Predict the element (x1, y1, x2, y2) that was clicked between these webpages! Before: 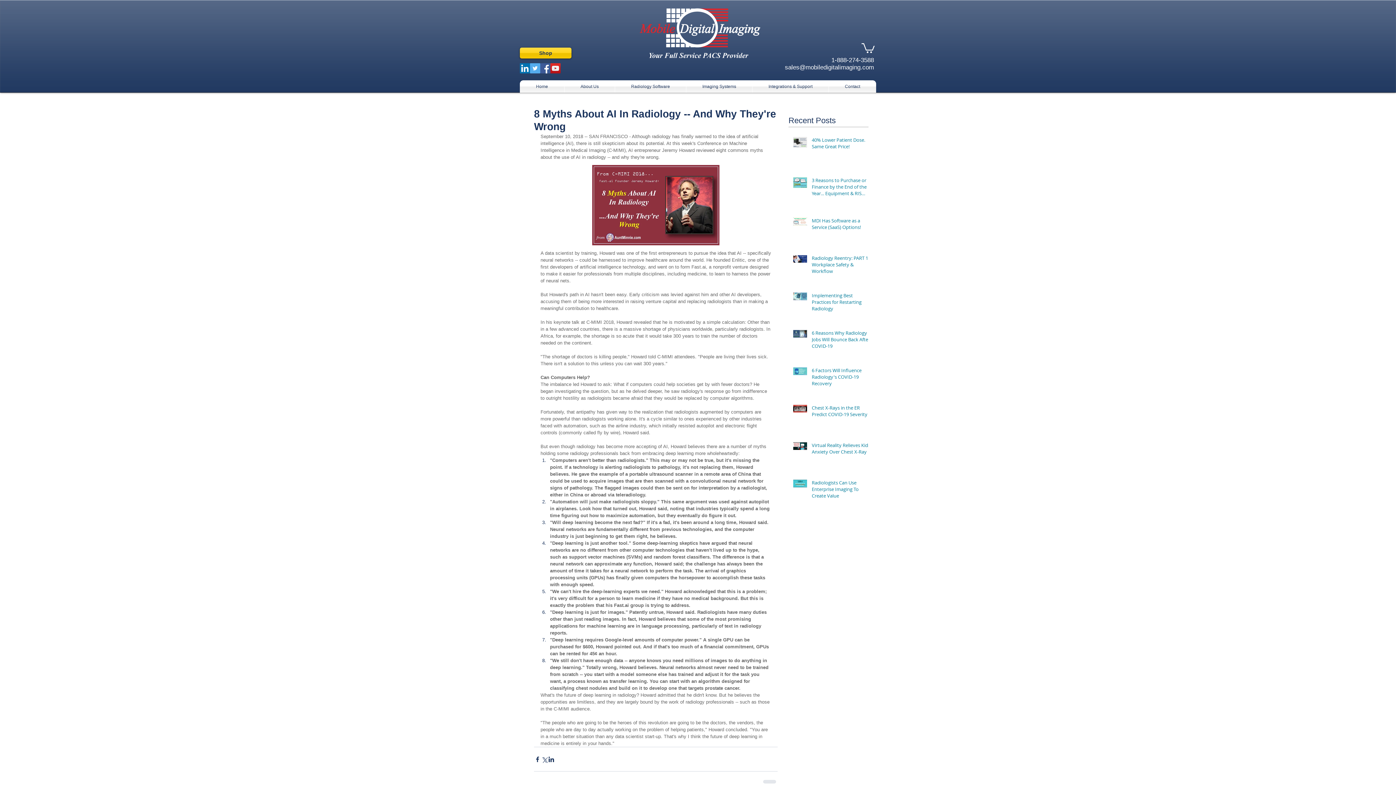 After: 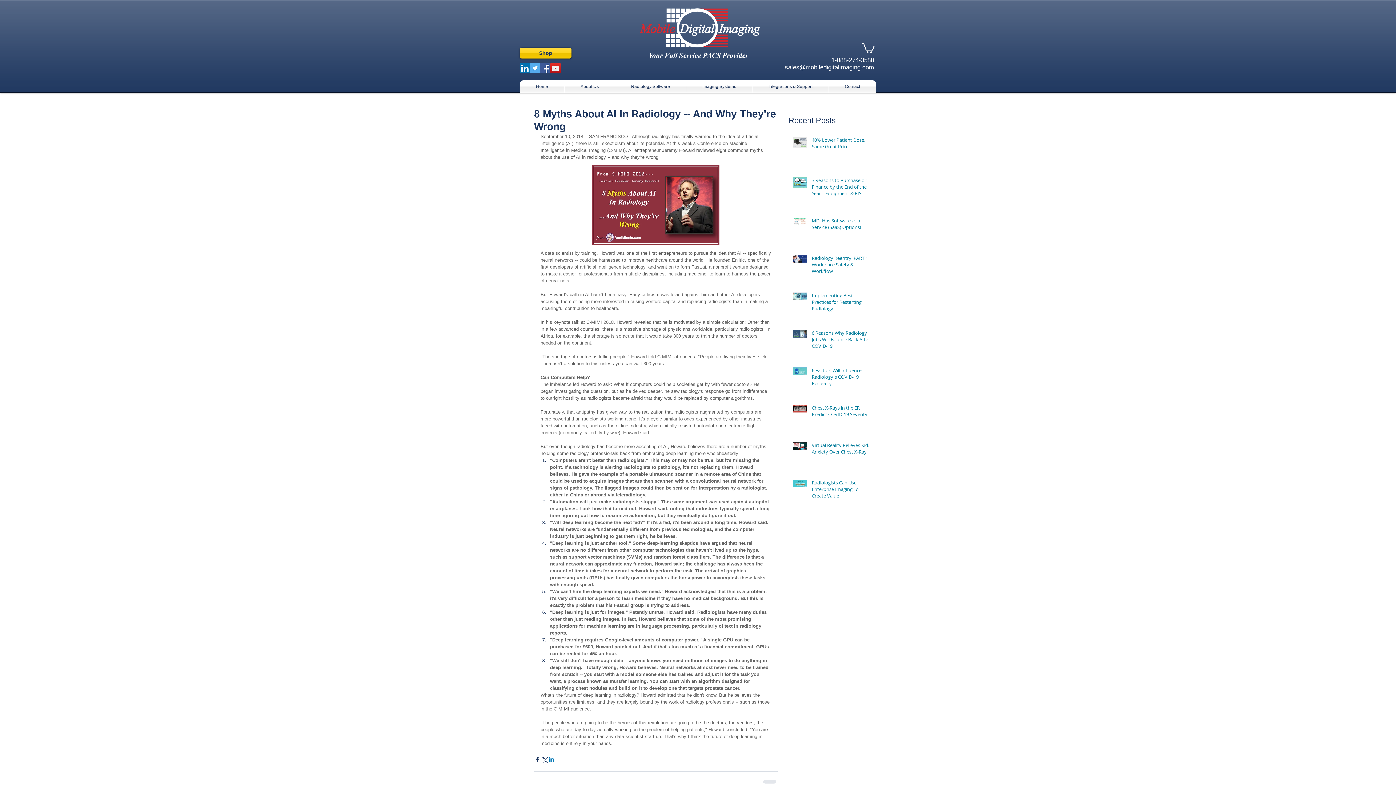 Action: label: Share via LinkedIn bbox: (548, 756, 554, 763)